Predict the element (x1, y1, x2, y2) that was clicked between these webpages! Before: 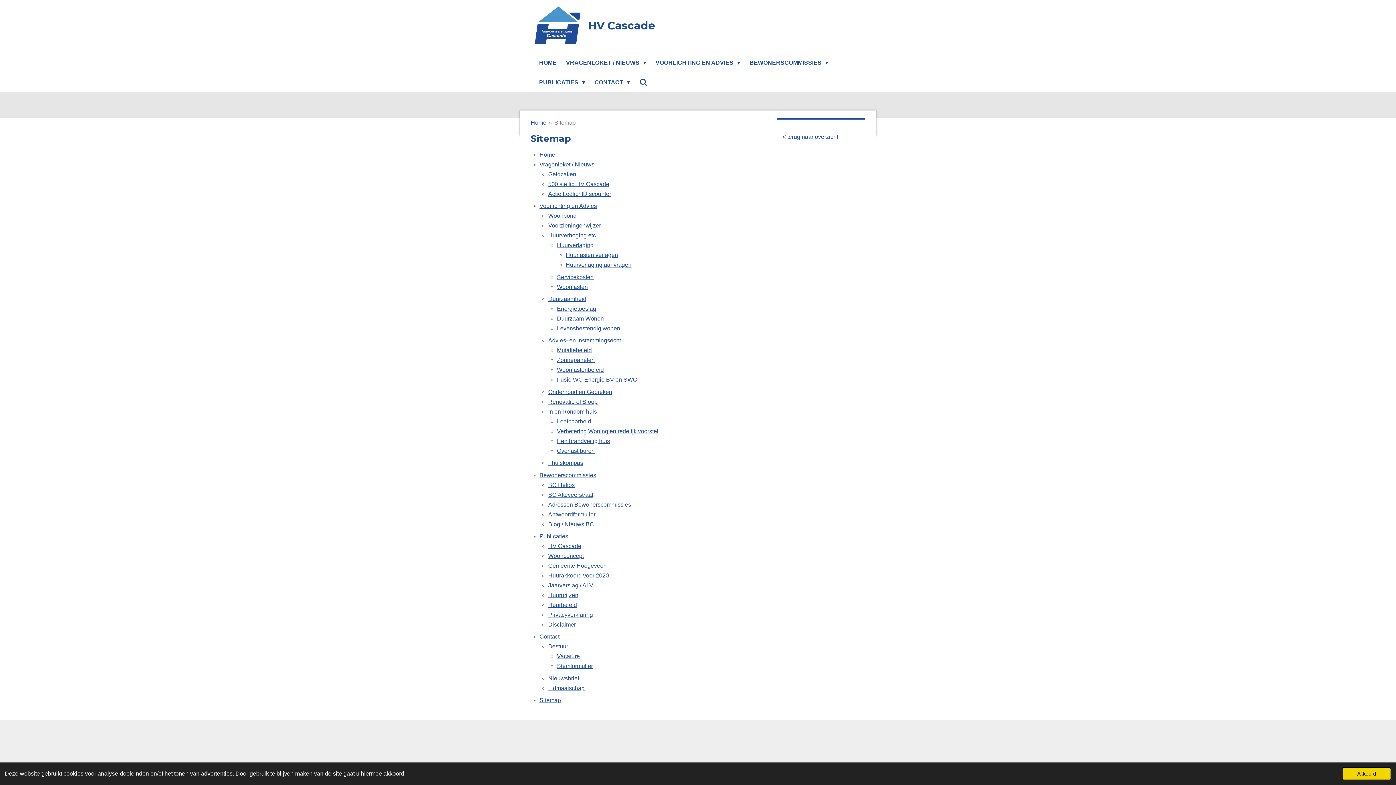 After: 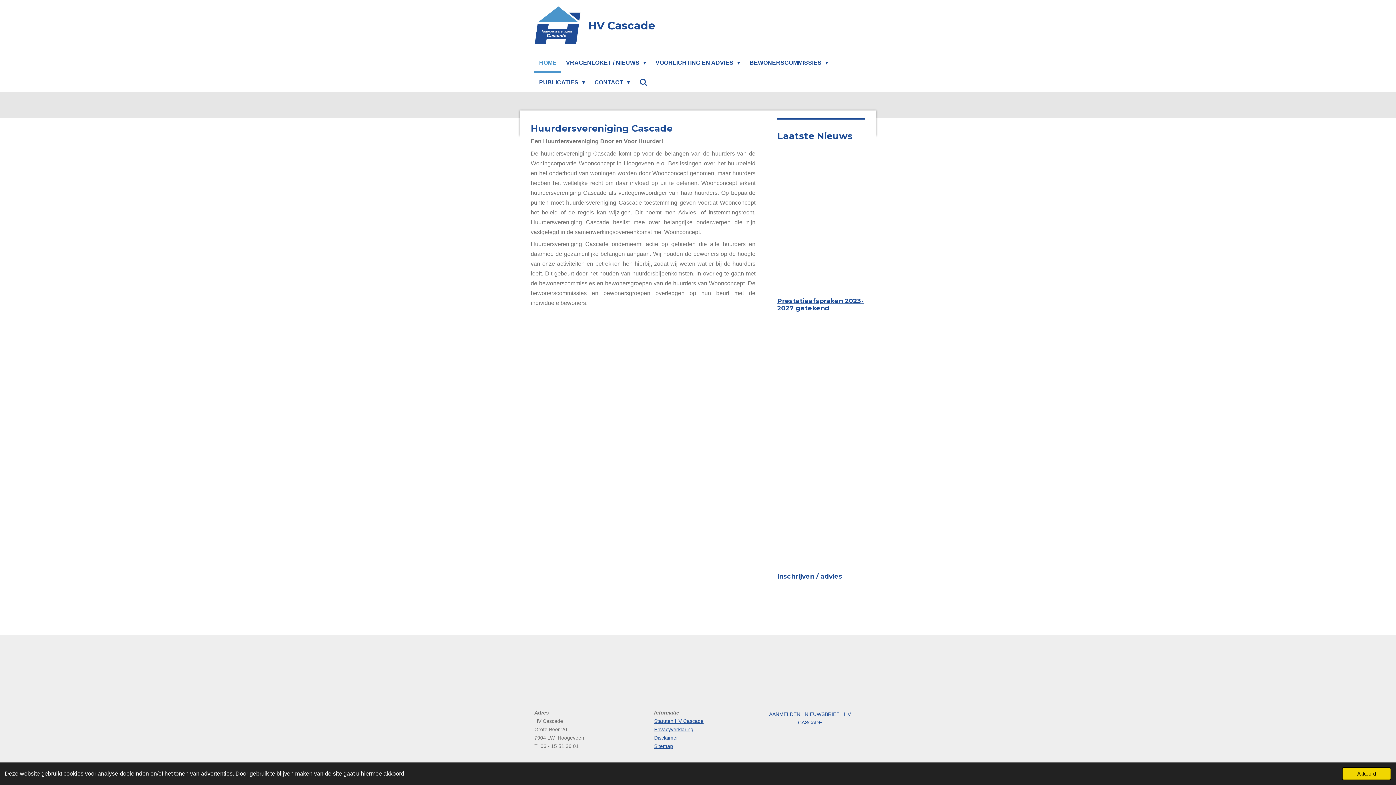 Action: bbox: (534, 5, 581, 47)